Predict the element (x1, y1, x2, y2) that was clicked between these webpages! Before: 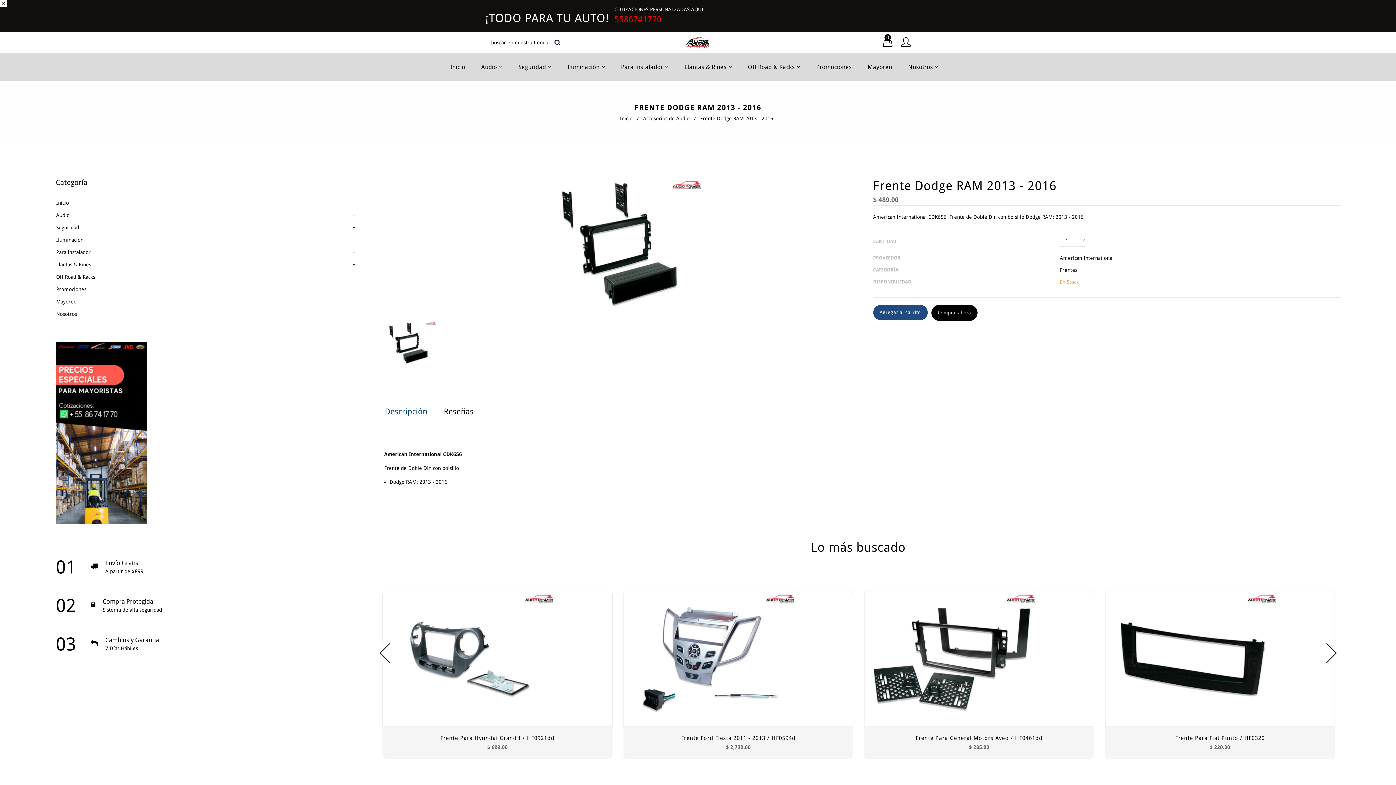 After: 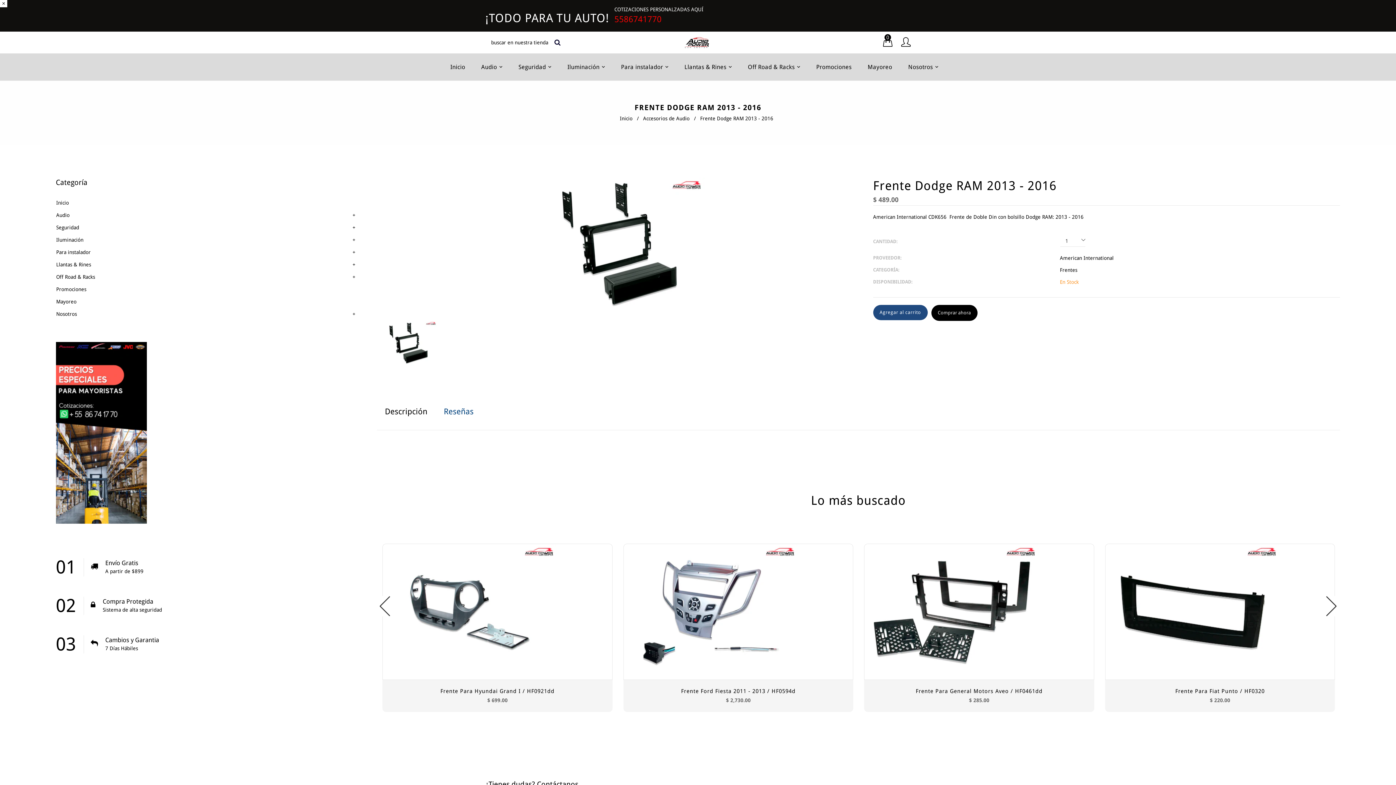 Action: label: Reseñas bbox: (435, 401, 481, 422)